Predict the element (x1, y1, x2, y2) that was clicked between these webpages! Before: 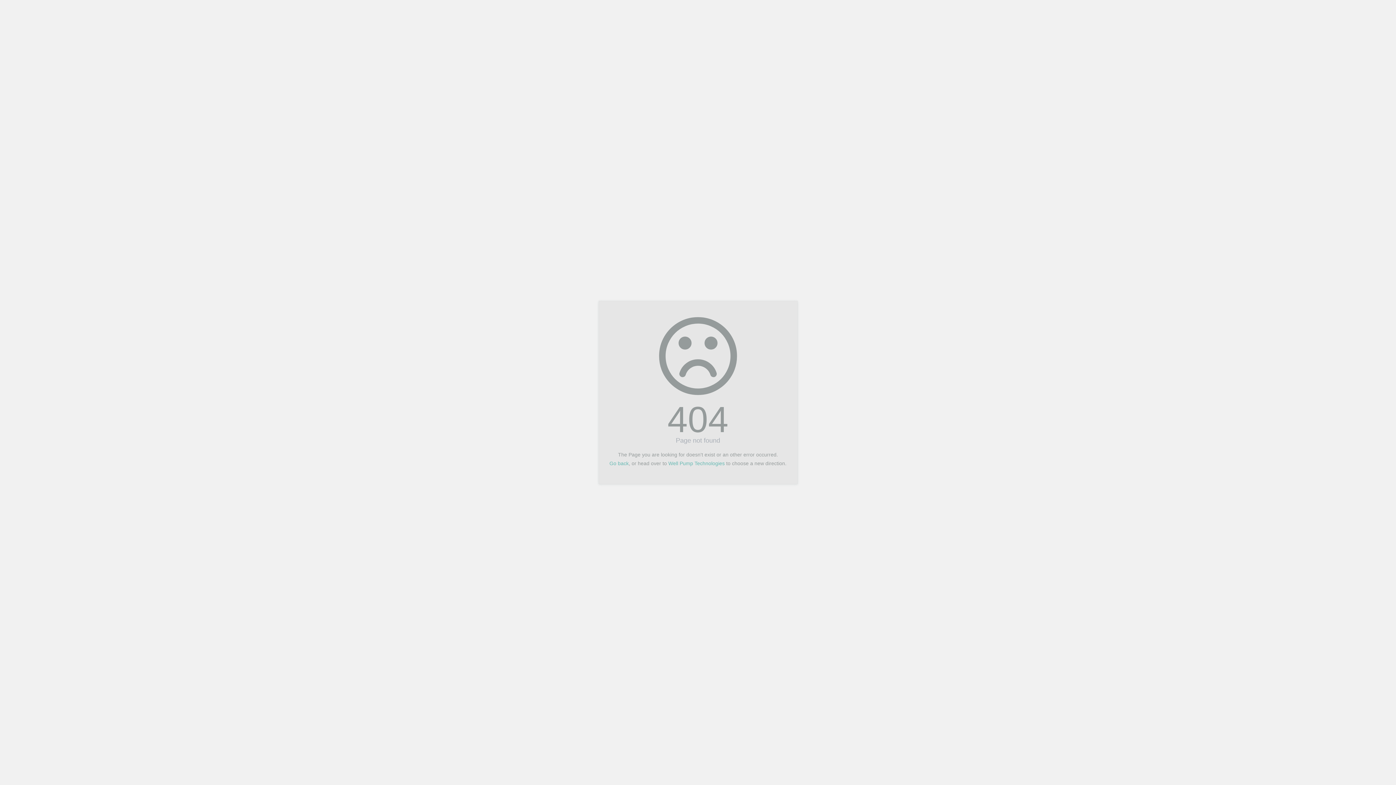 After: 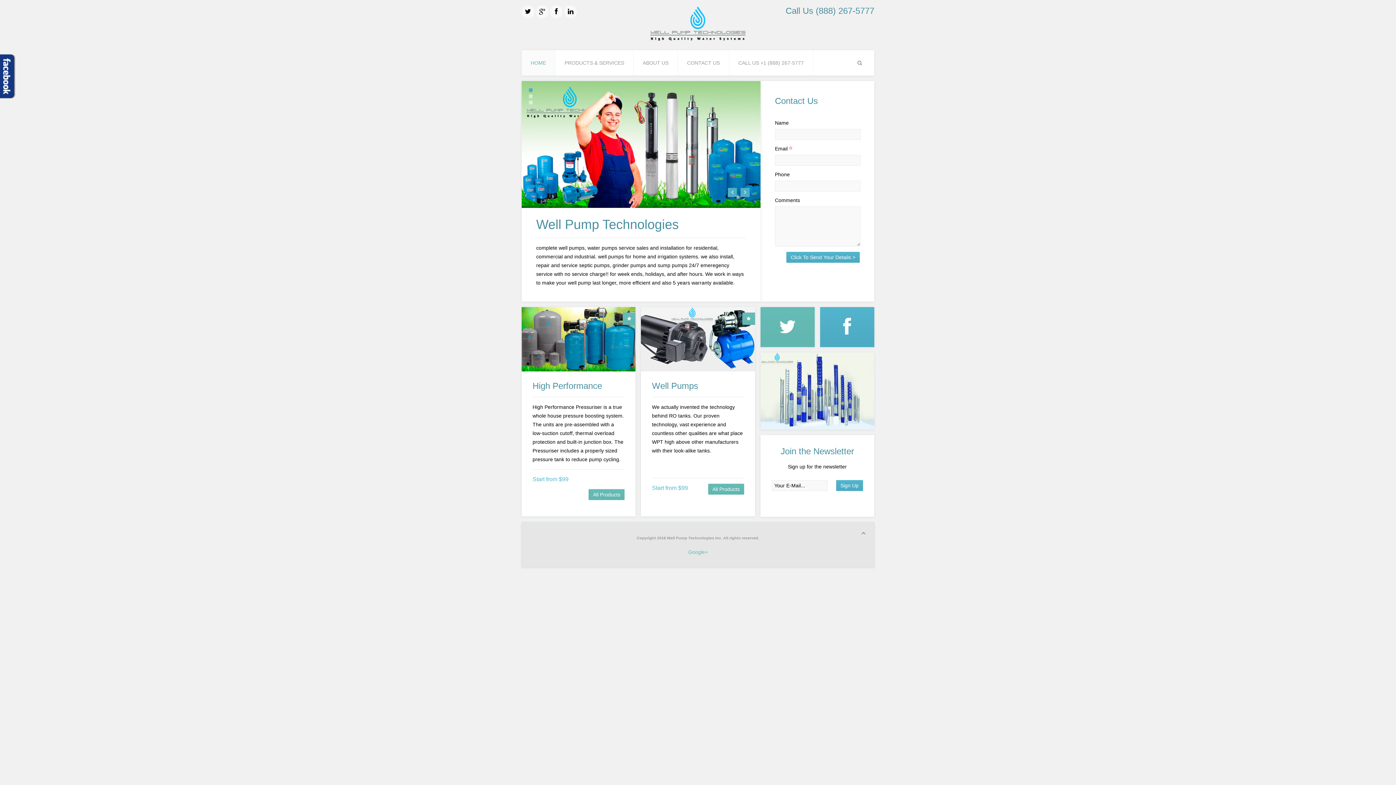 Action: label: Well Pump Technologies bbox: (668, 460, 724, 466)